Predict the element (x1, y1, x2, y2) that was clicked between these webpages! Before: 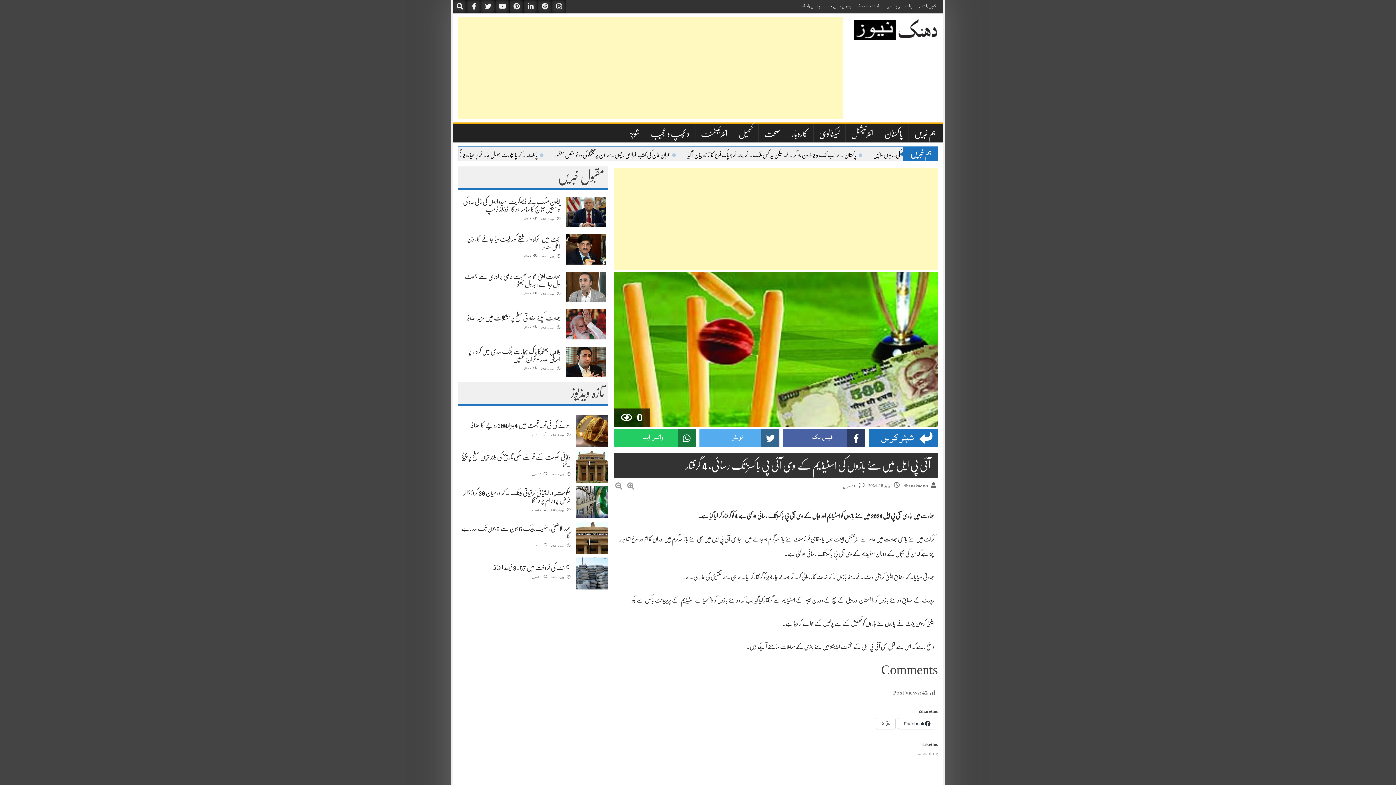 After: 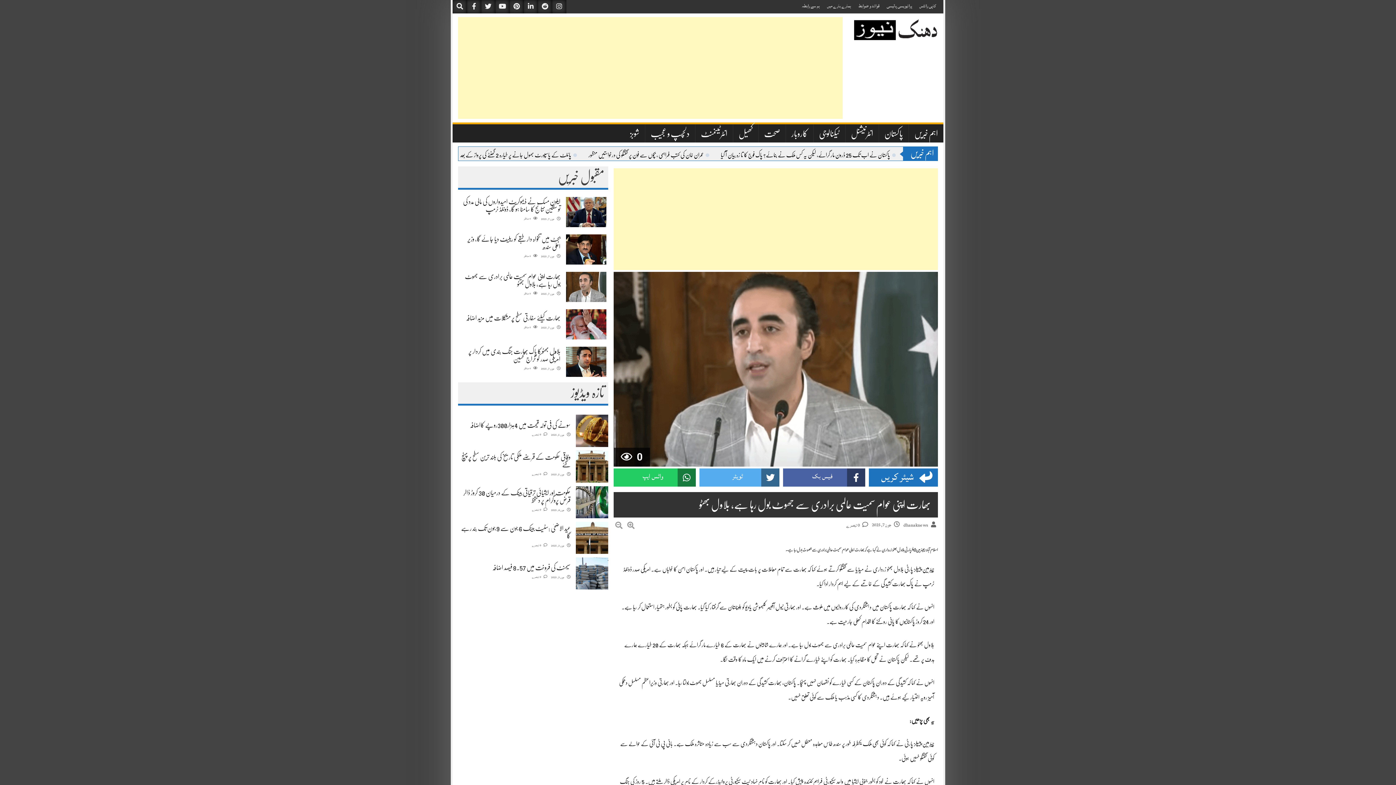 Action: bbox: (566, 281, 606, 293)